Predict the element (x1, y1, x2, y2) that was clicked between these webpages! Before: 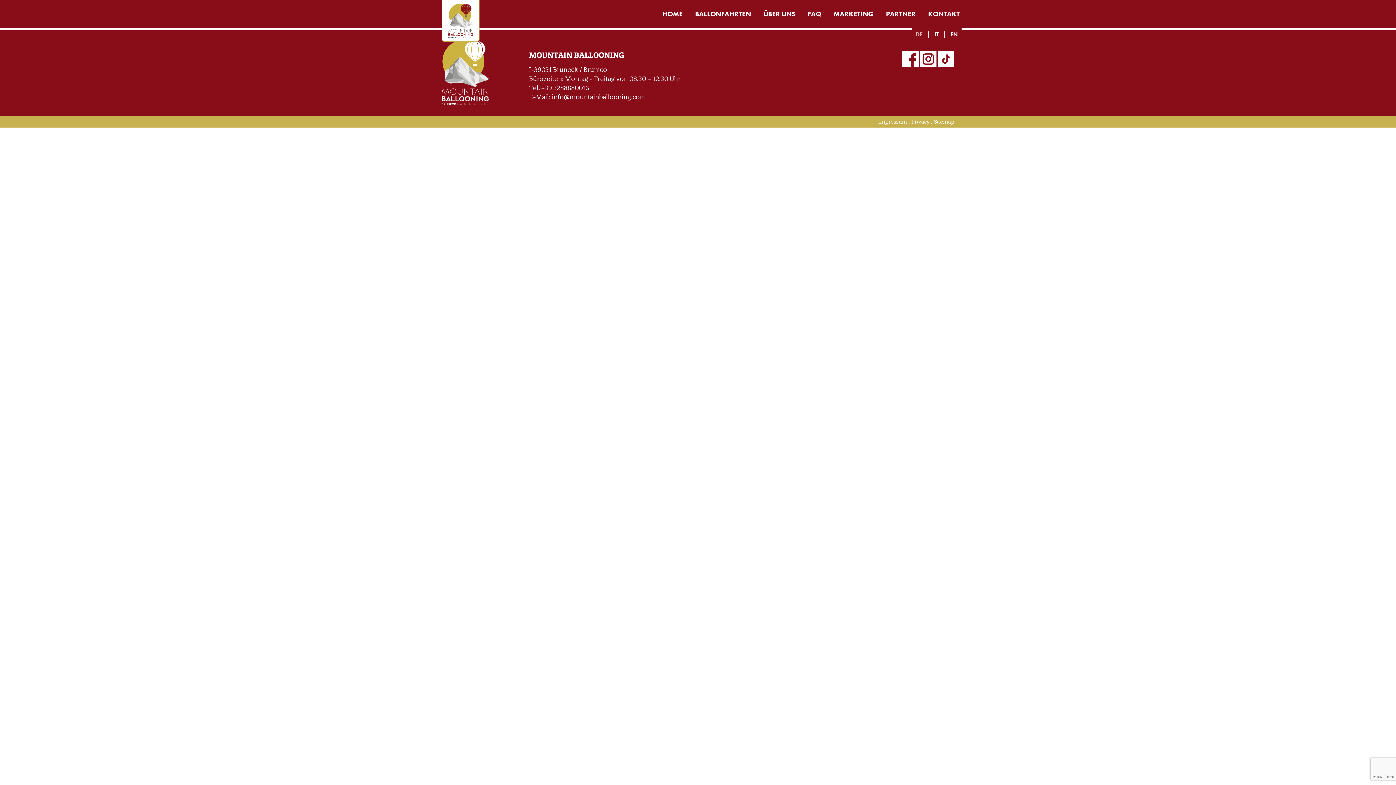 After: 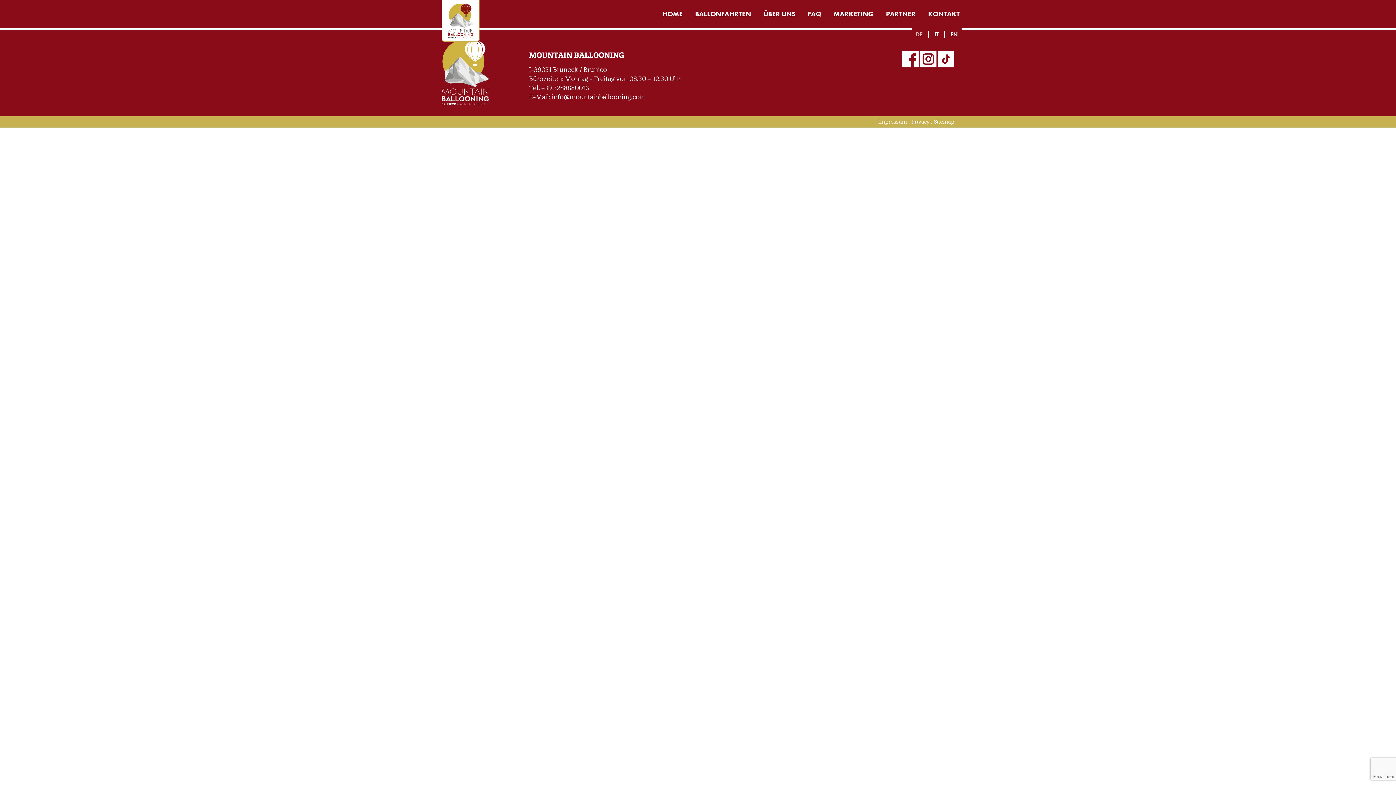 Action: bbox: (902, 54, 918, 62)